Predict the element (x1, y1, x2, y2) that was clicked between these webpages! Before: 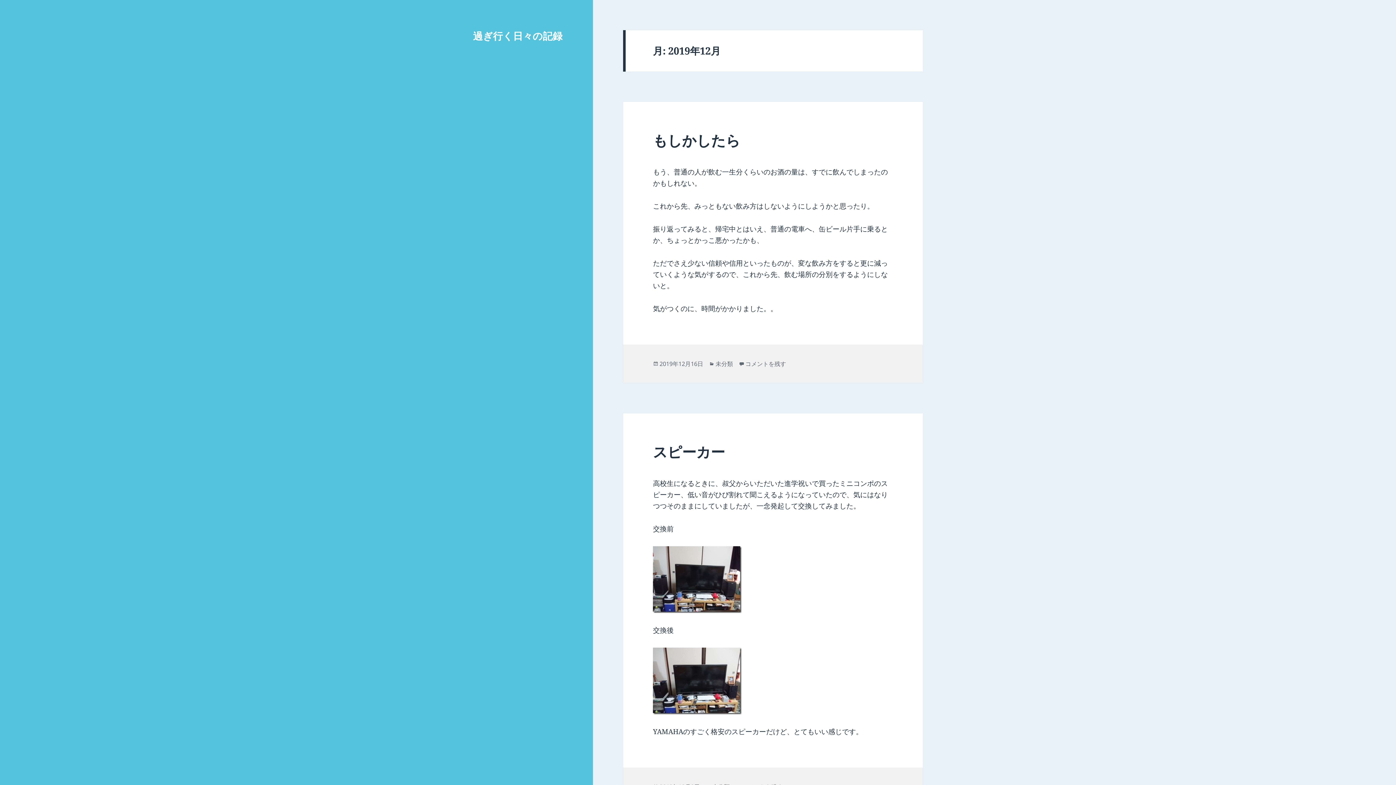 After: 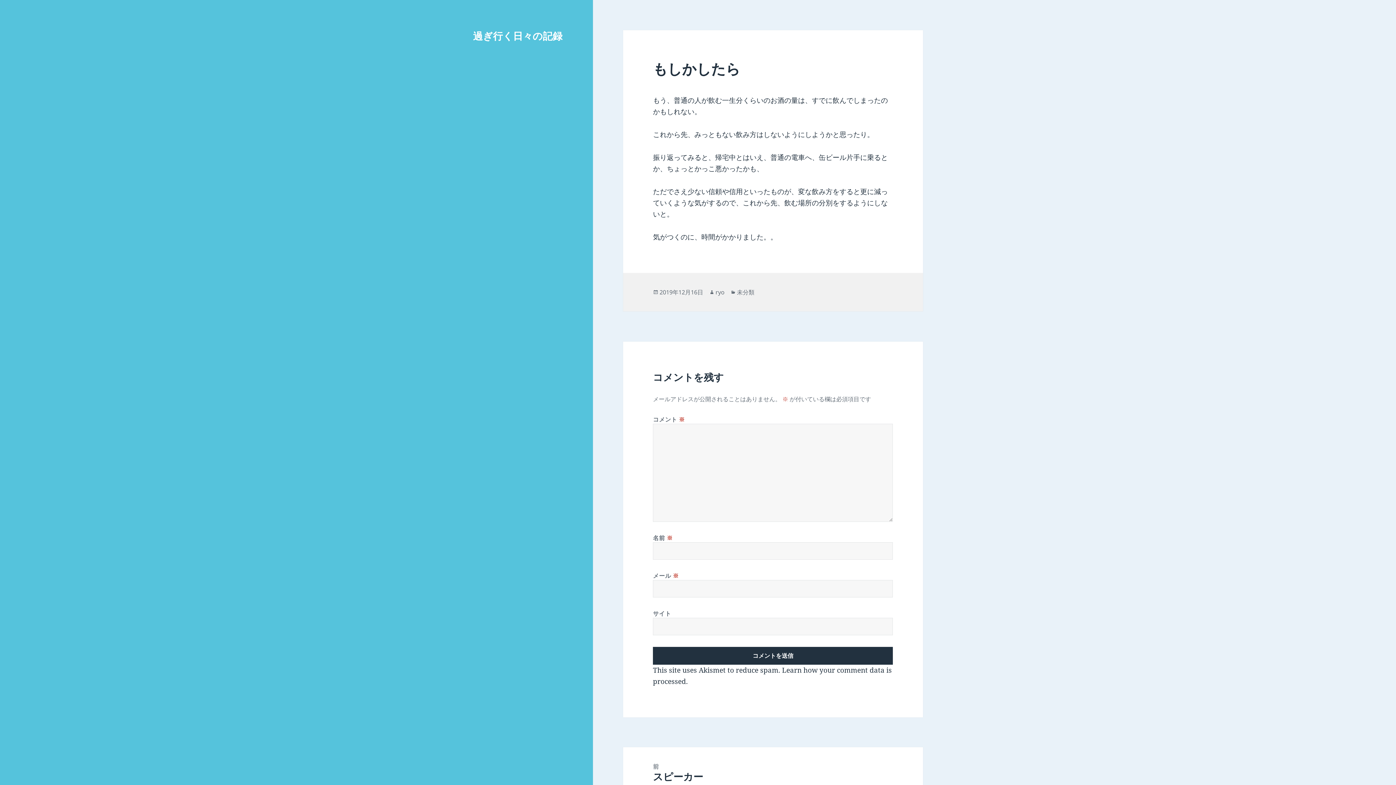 Action: bbox: (653, 130, 740, 149) label: もしかしたら